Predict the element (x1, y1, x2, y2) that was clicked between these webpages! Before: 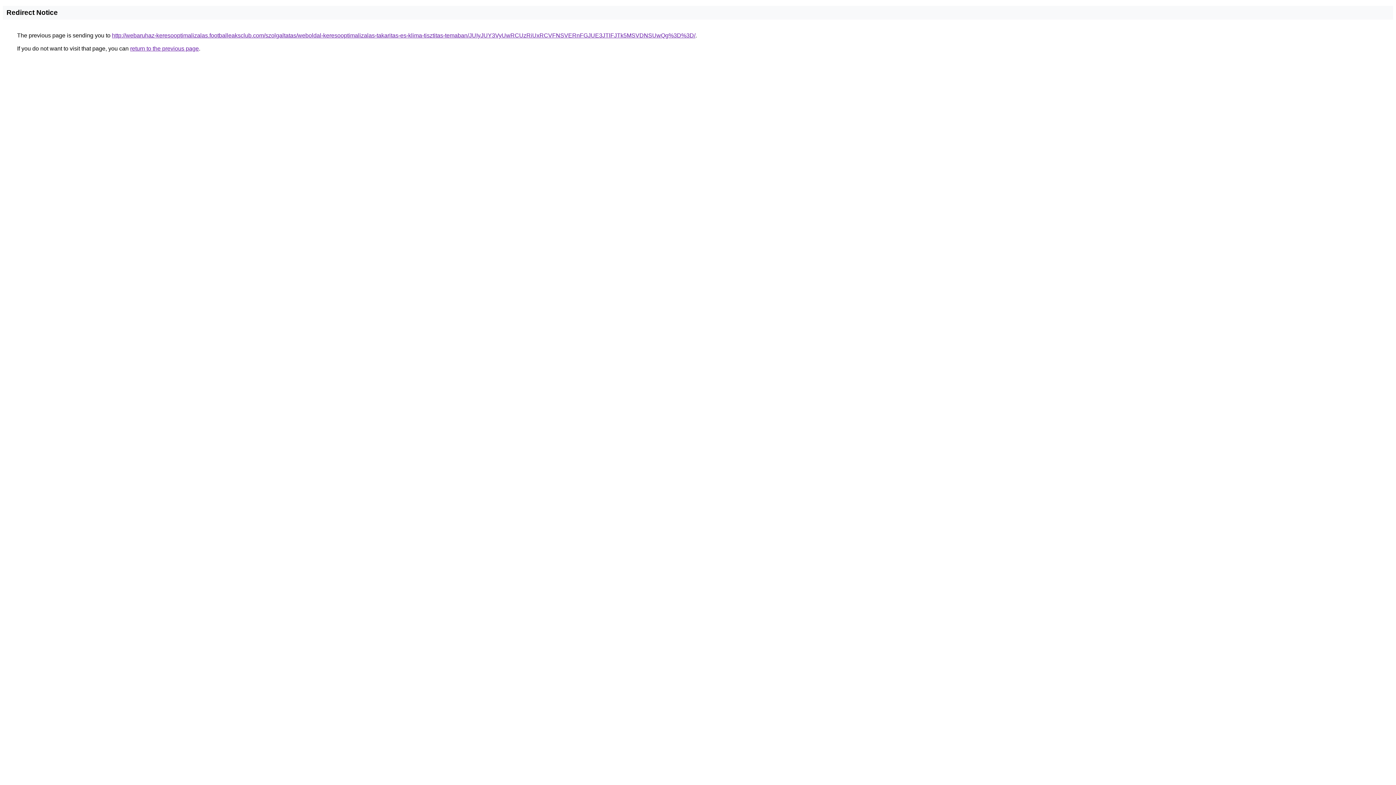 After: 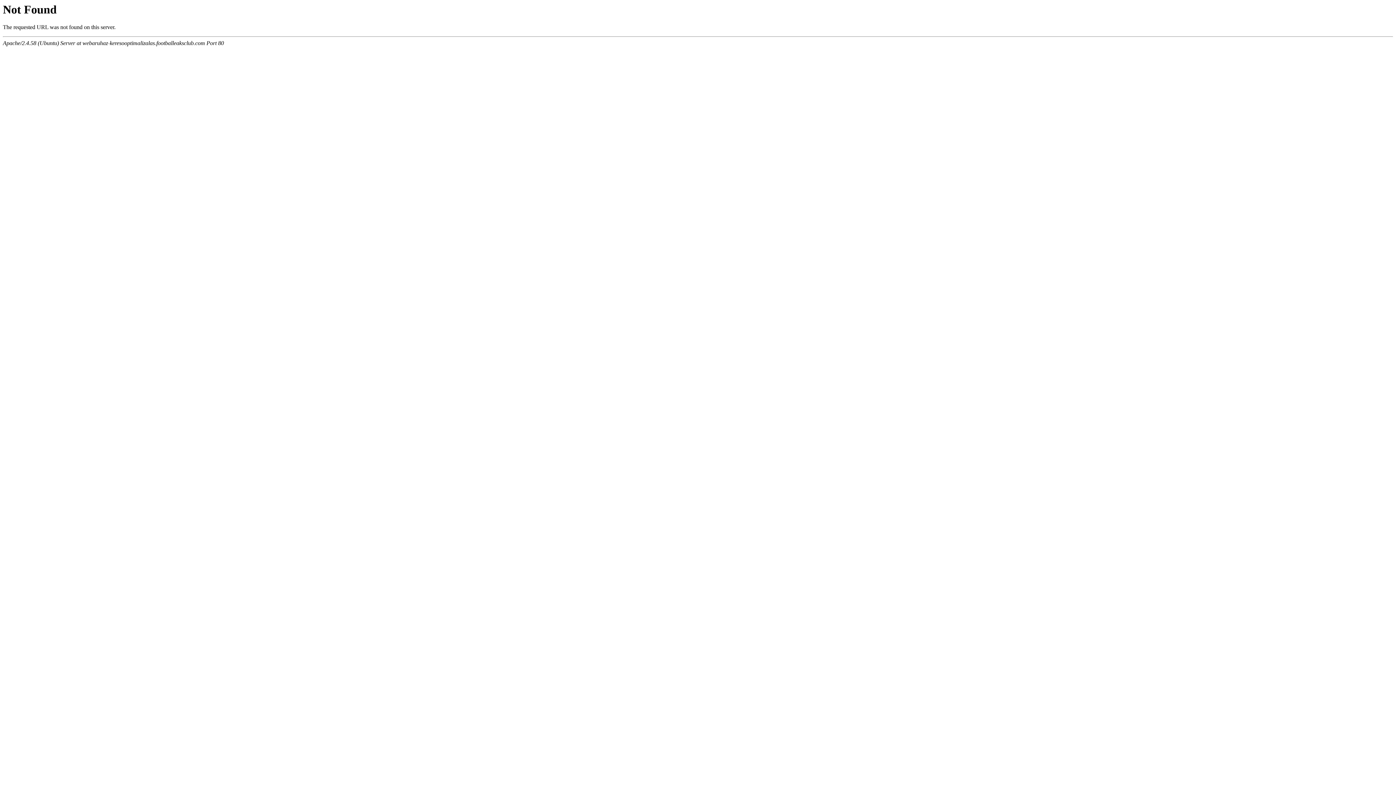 Action: label: http://webaruhaz-keresooptimalizalas.footballeaksclub.com/szolgaltatas/weboldal-keresooptimalizalas-takaritas-es-klima-tisztitas-temaban/JUIyJUY3VyUwRCUzRiUxRCVFNSVERnFGJUE3JTlFJTk5MSVDNSUwQg%3D%3D/ bbox: (112, 32, 695, 38)